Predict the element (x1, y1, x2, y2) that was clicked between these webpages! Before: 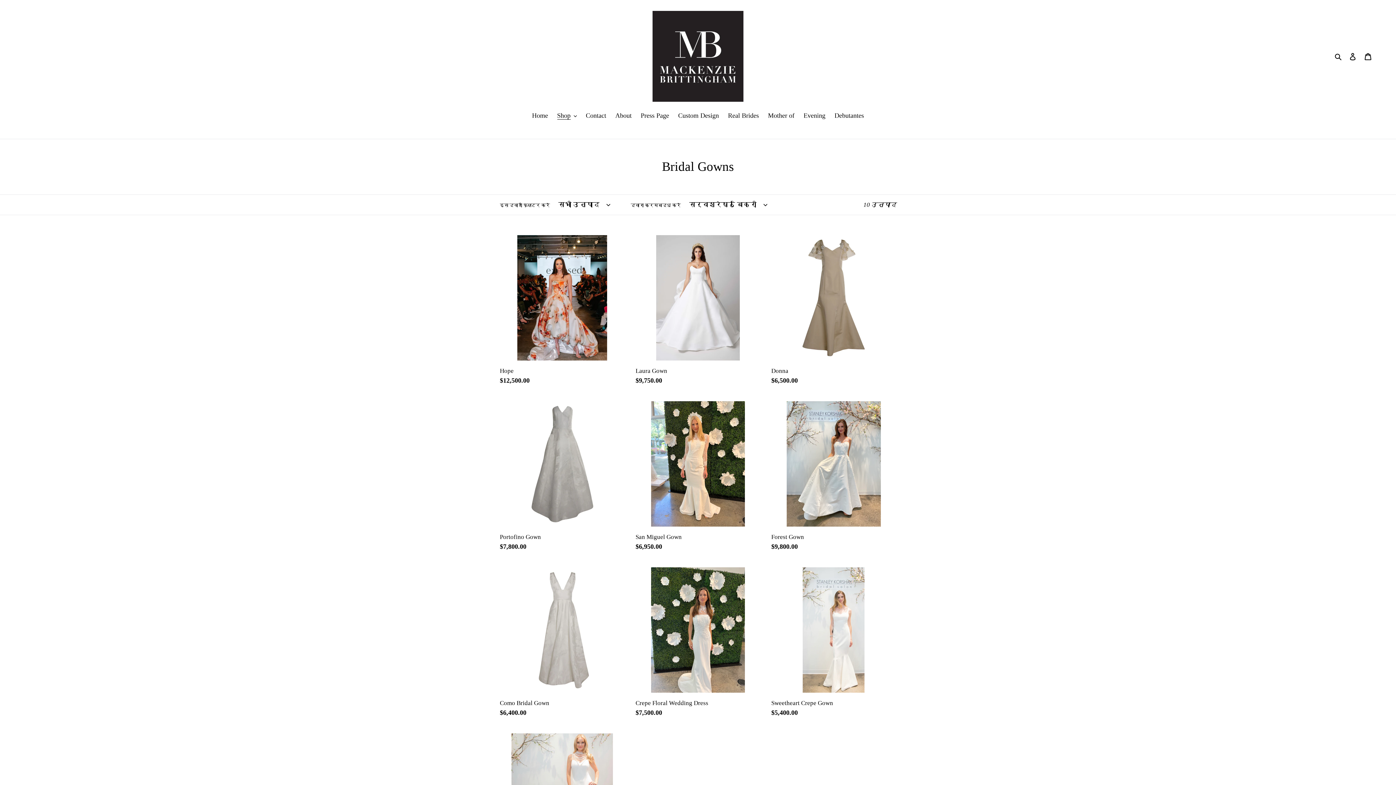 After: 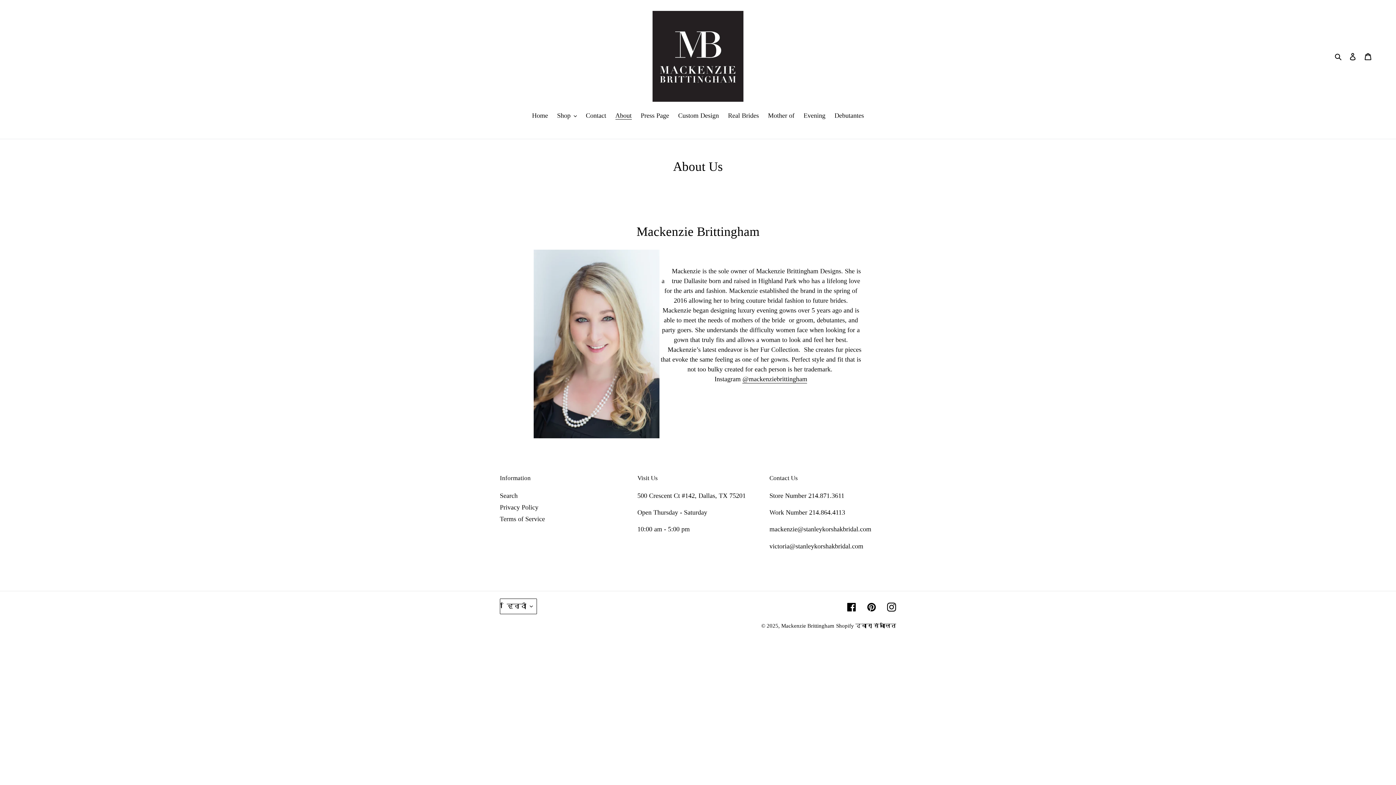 Action: bbox: (611, 110, 635, 121) label: About